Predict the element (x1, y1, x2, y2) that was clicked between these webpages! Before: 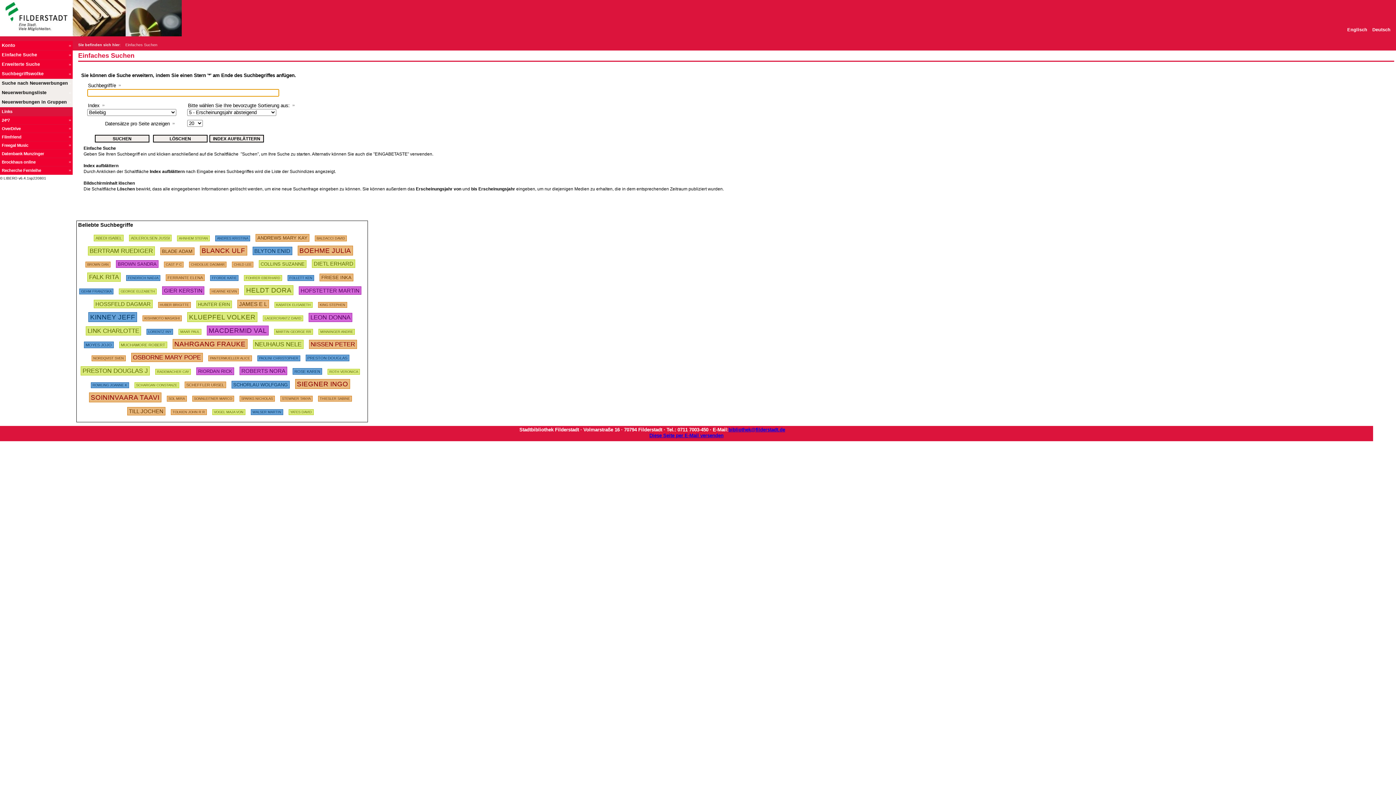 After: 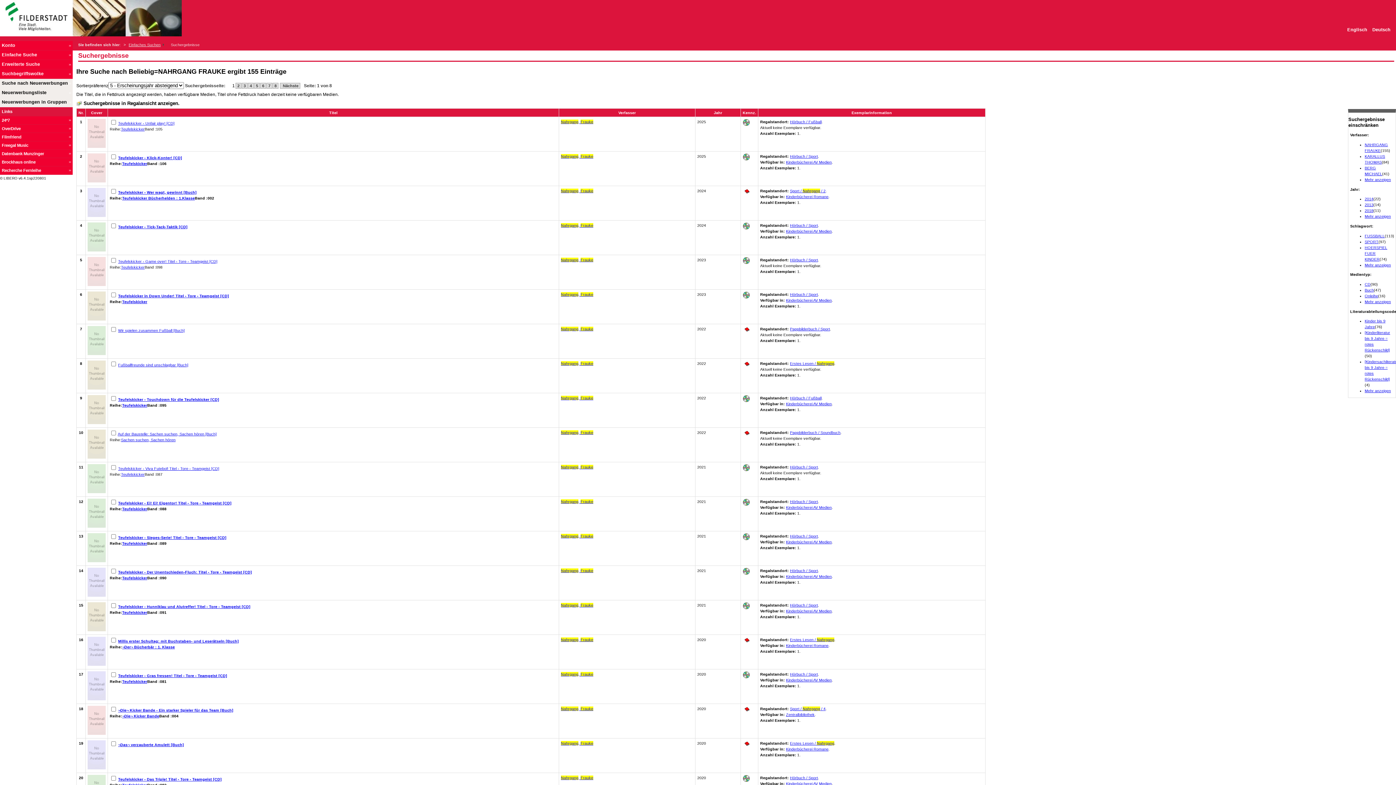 Action: label: NAHRGANG FRAUKE bbox: (172, 339, 247, 349)